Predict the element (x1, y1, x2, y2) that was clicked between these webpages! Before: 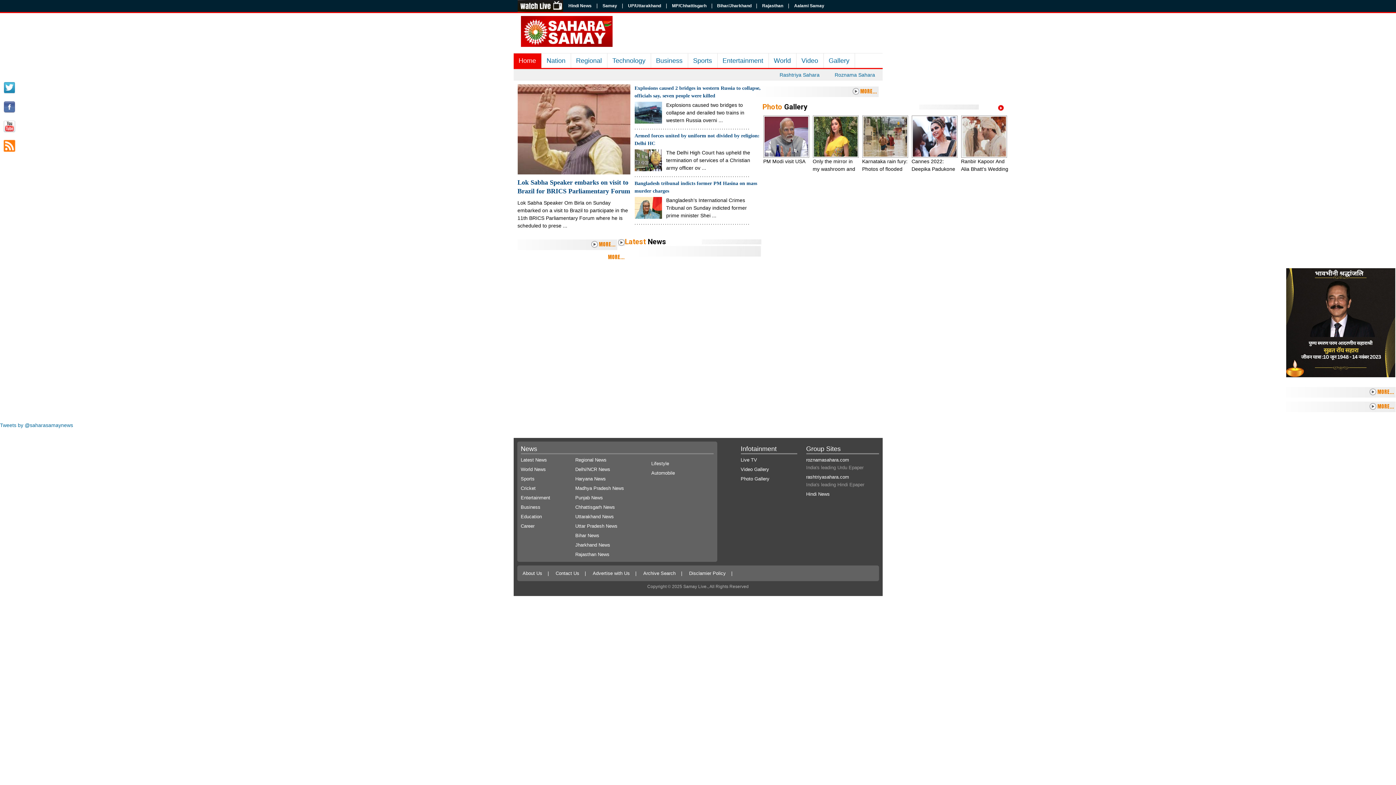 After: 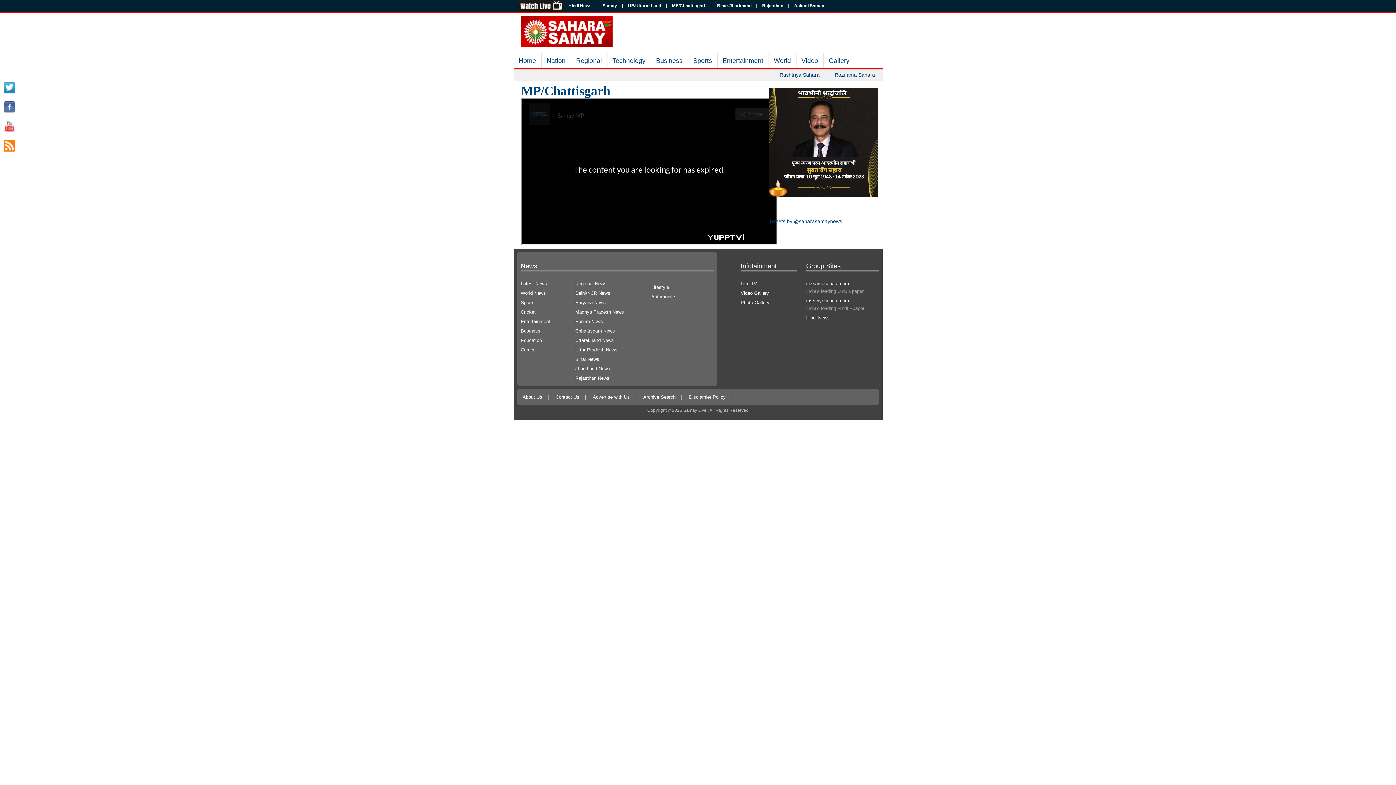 Action: label: MP/Chhattisgarh bbox: (668, 3, 710, 8)